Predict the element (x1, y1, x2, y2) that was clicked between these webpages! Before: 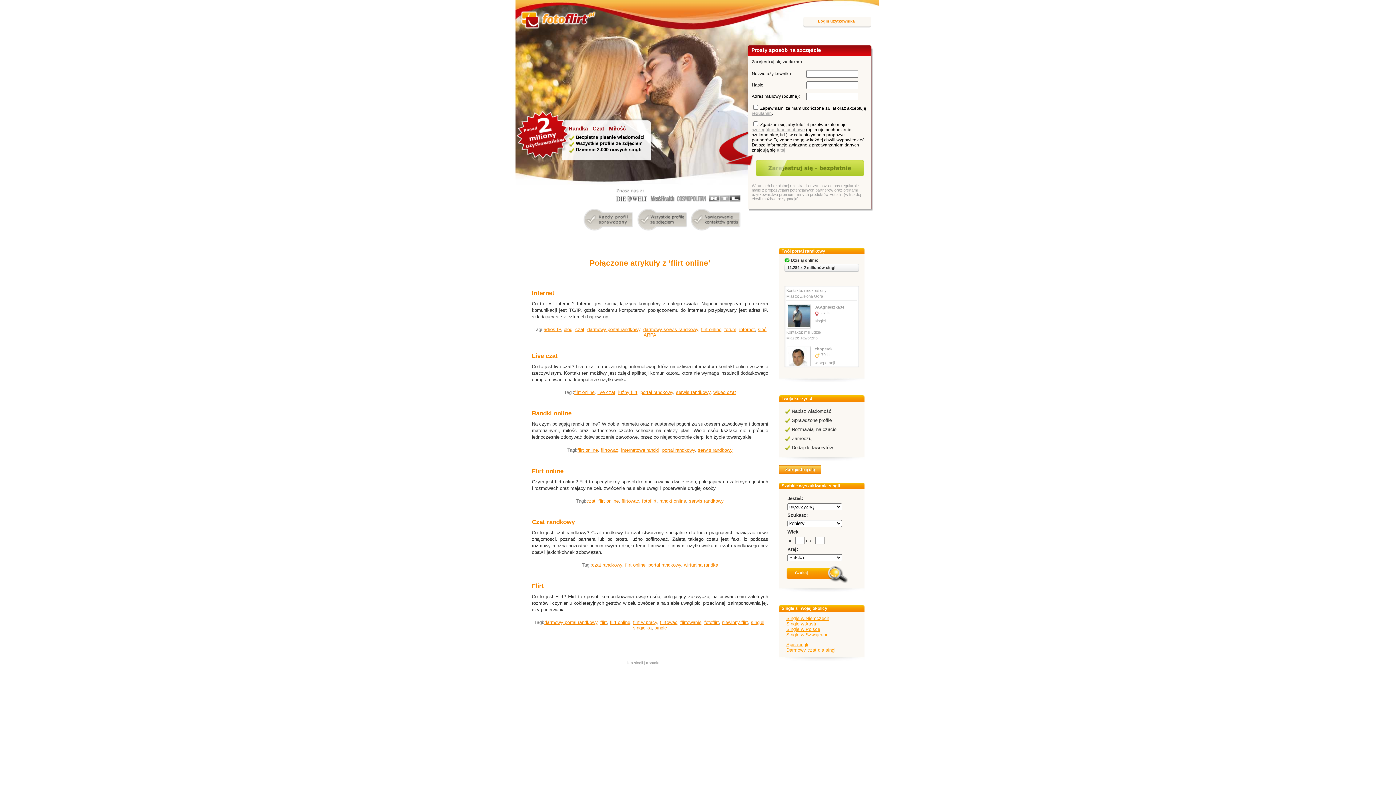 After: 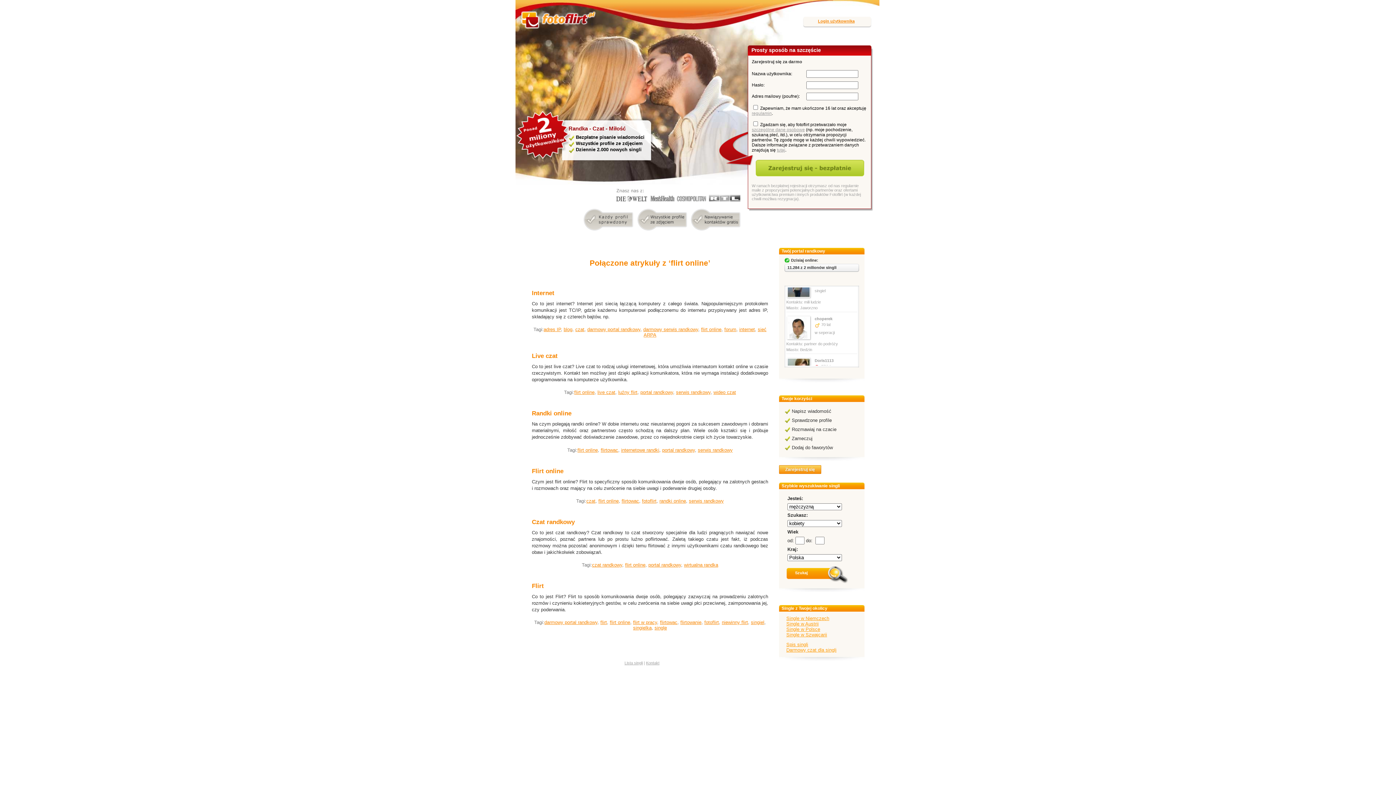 Action: bbox: (786, 616, 829, 621) label: Single w Niemczech